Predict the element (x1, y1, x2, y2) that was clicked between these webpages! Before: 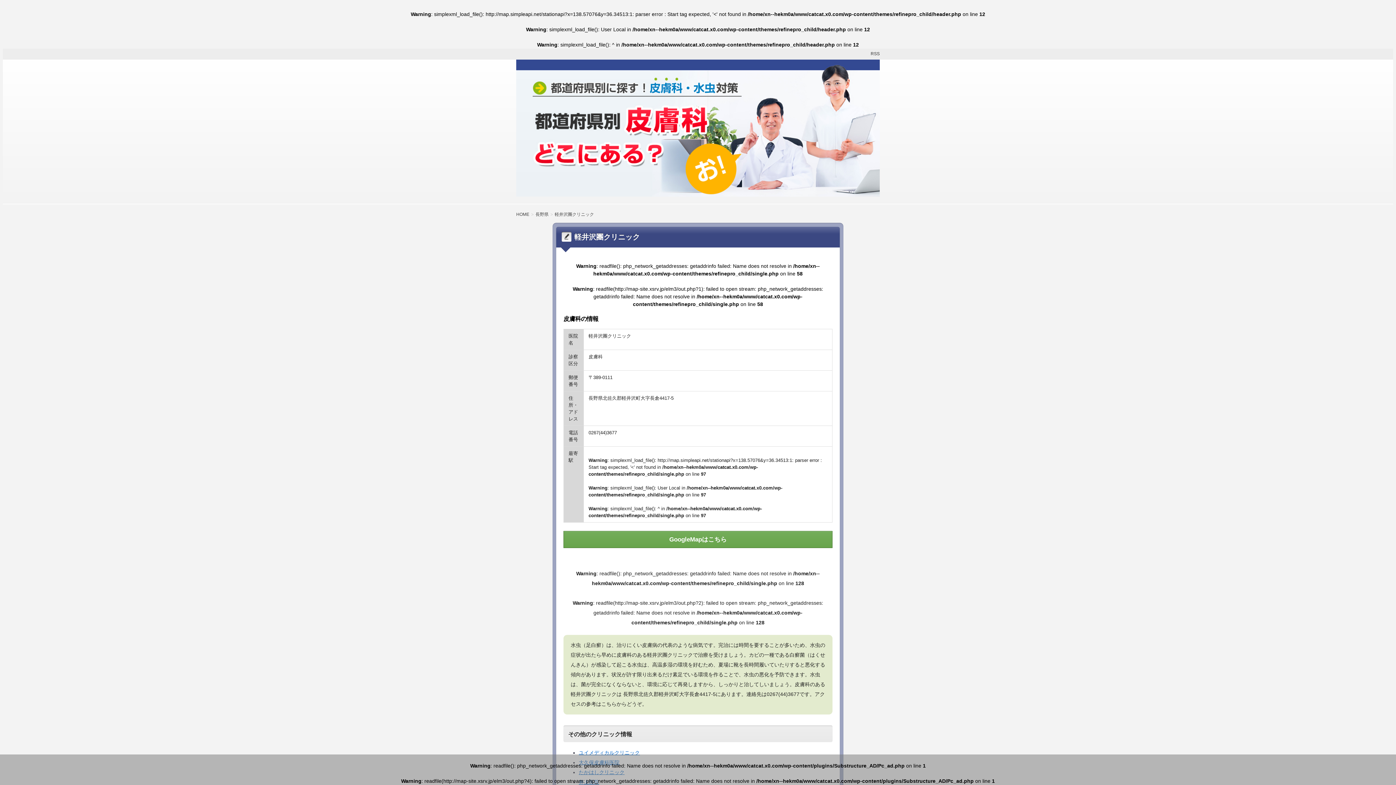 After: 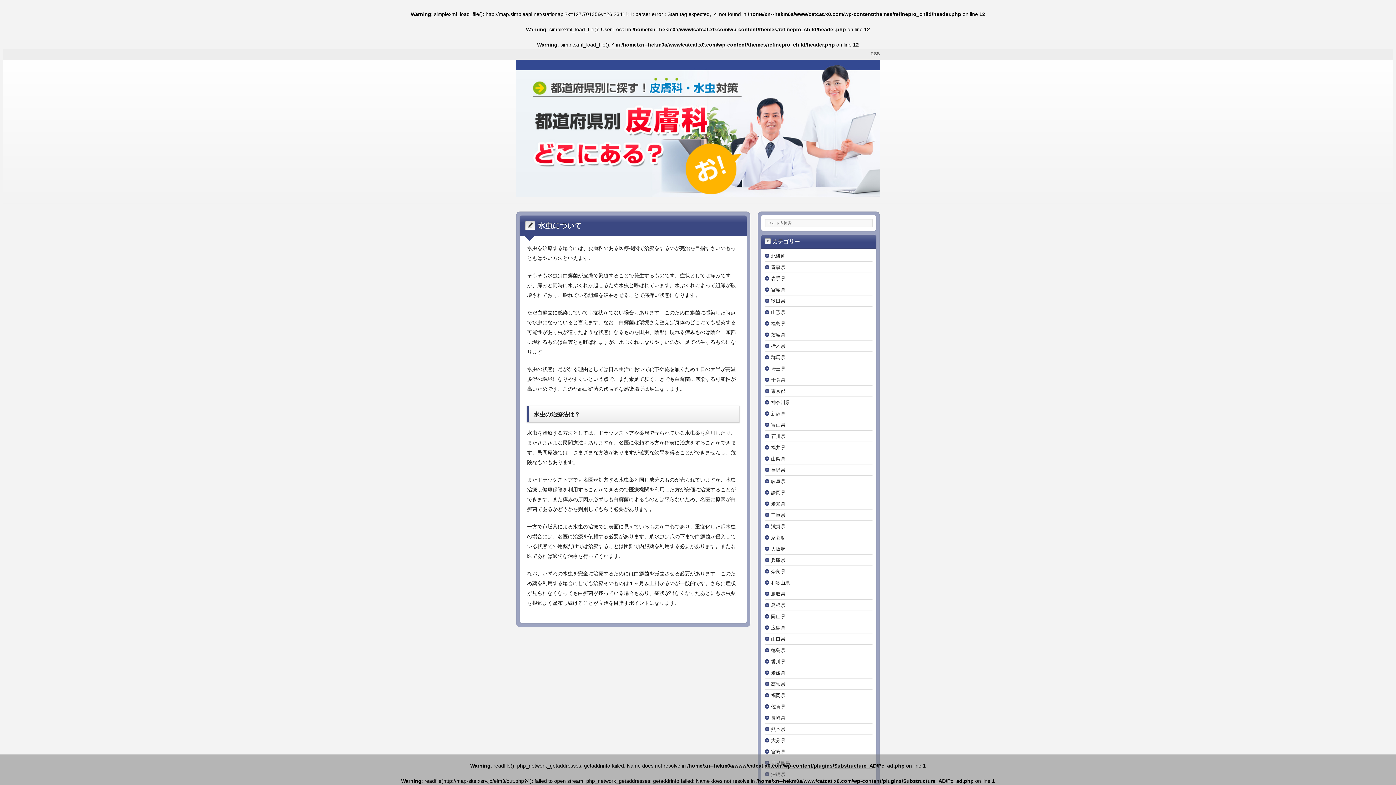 Action: bbox: (516, 193, 880, 199)